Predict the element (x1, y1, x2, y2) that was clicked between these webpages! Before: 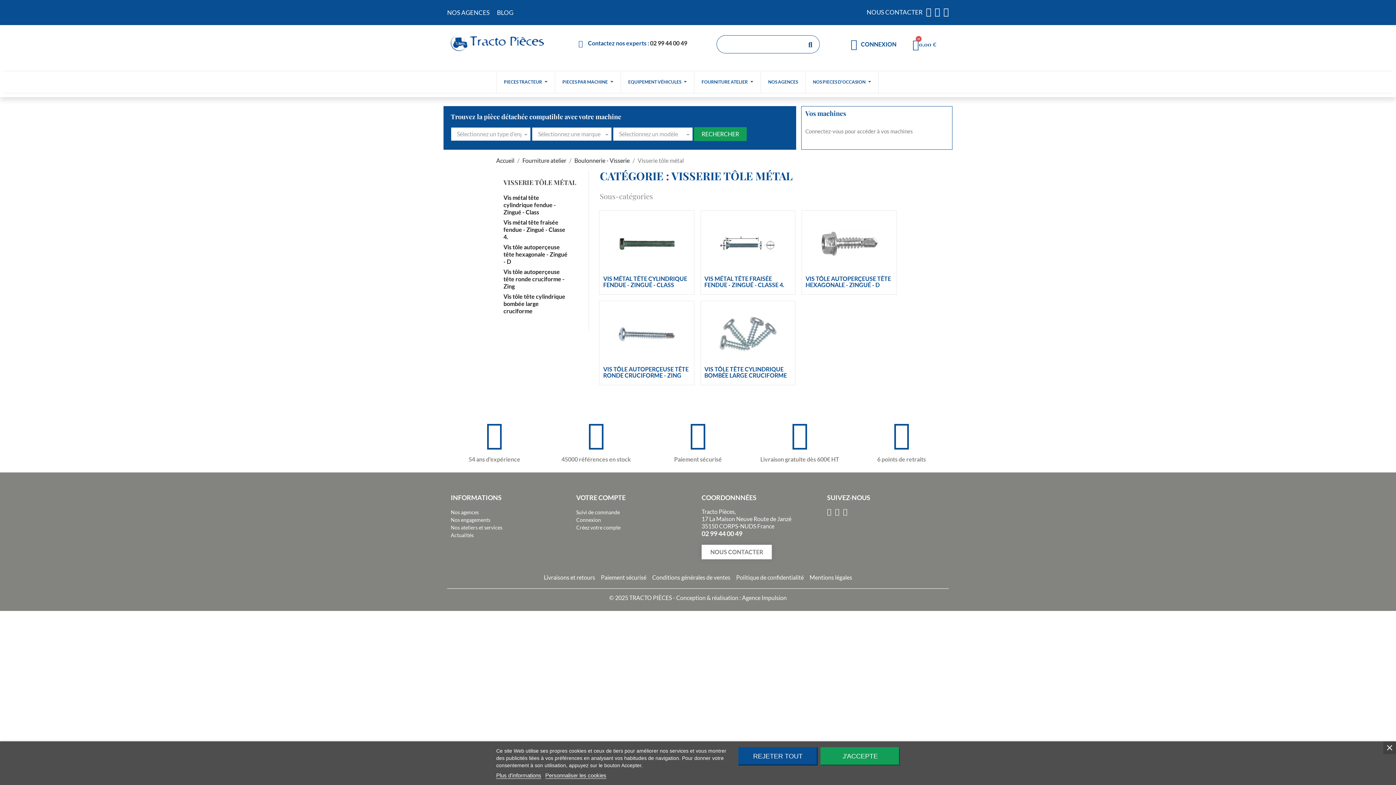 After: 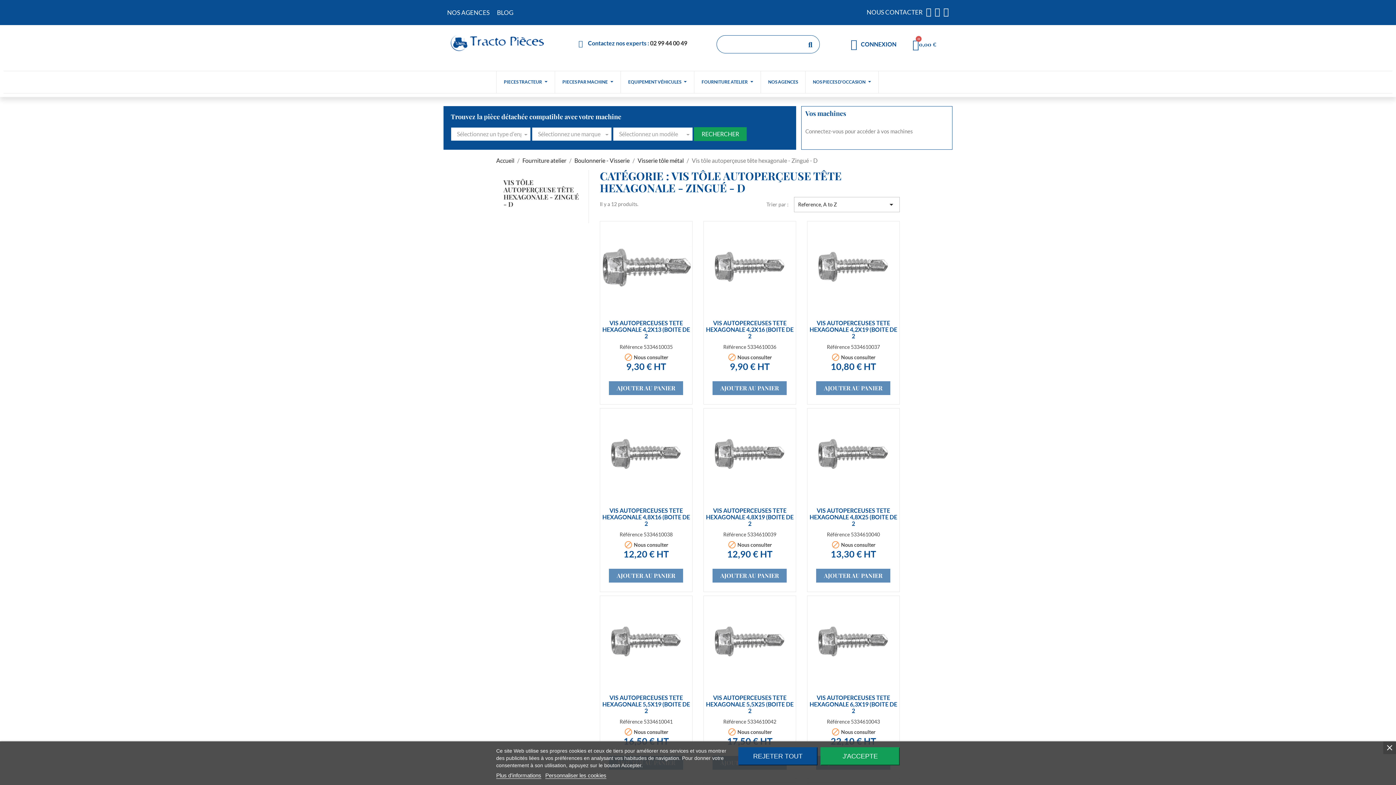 Action: bbox: (805, 275, 891, 288) label: VIS TÔLE AUTOPERÇEUSE TÊTE HEXAGONALE - ZINGUÉ - D